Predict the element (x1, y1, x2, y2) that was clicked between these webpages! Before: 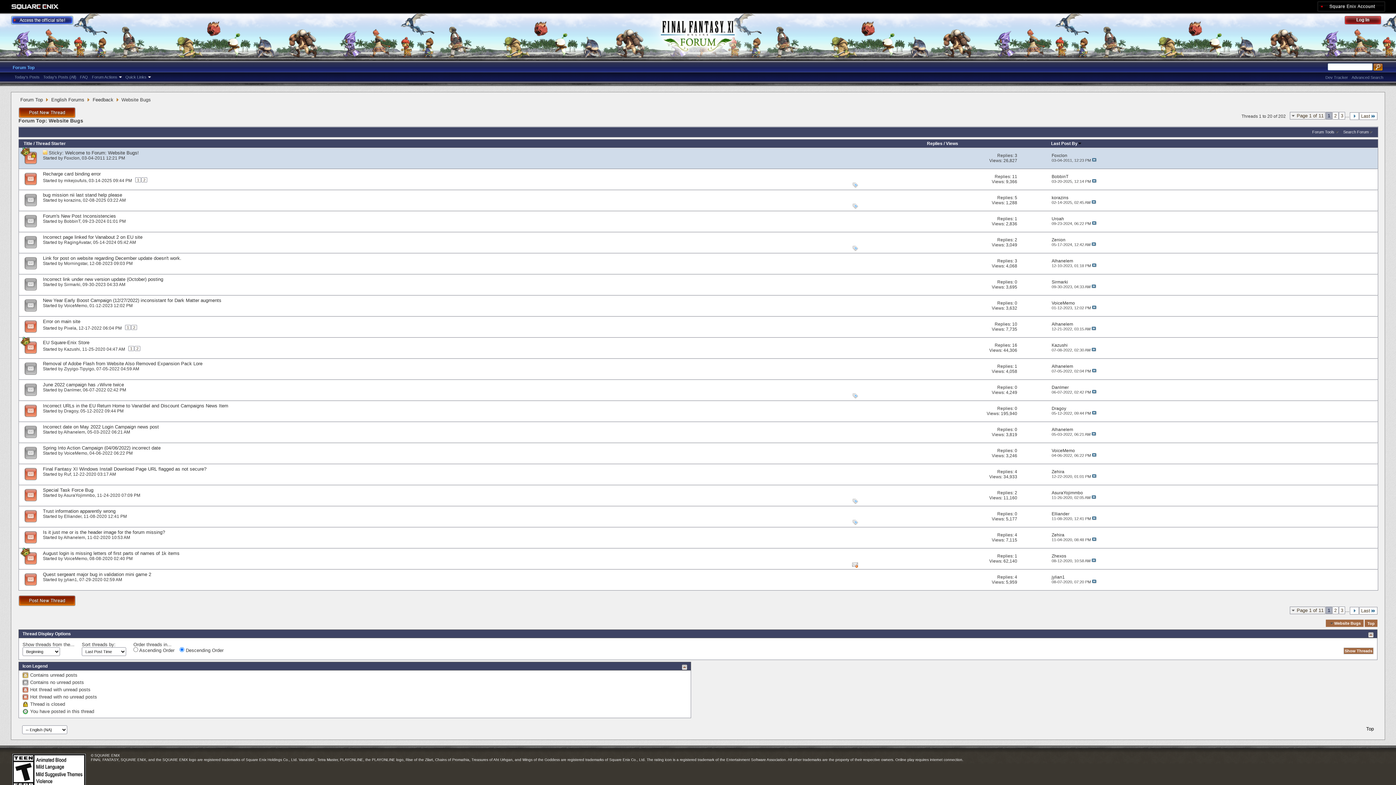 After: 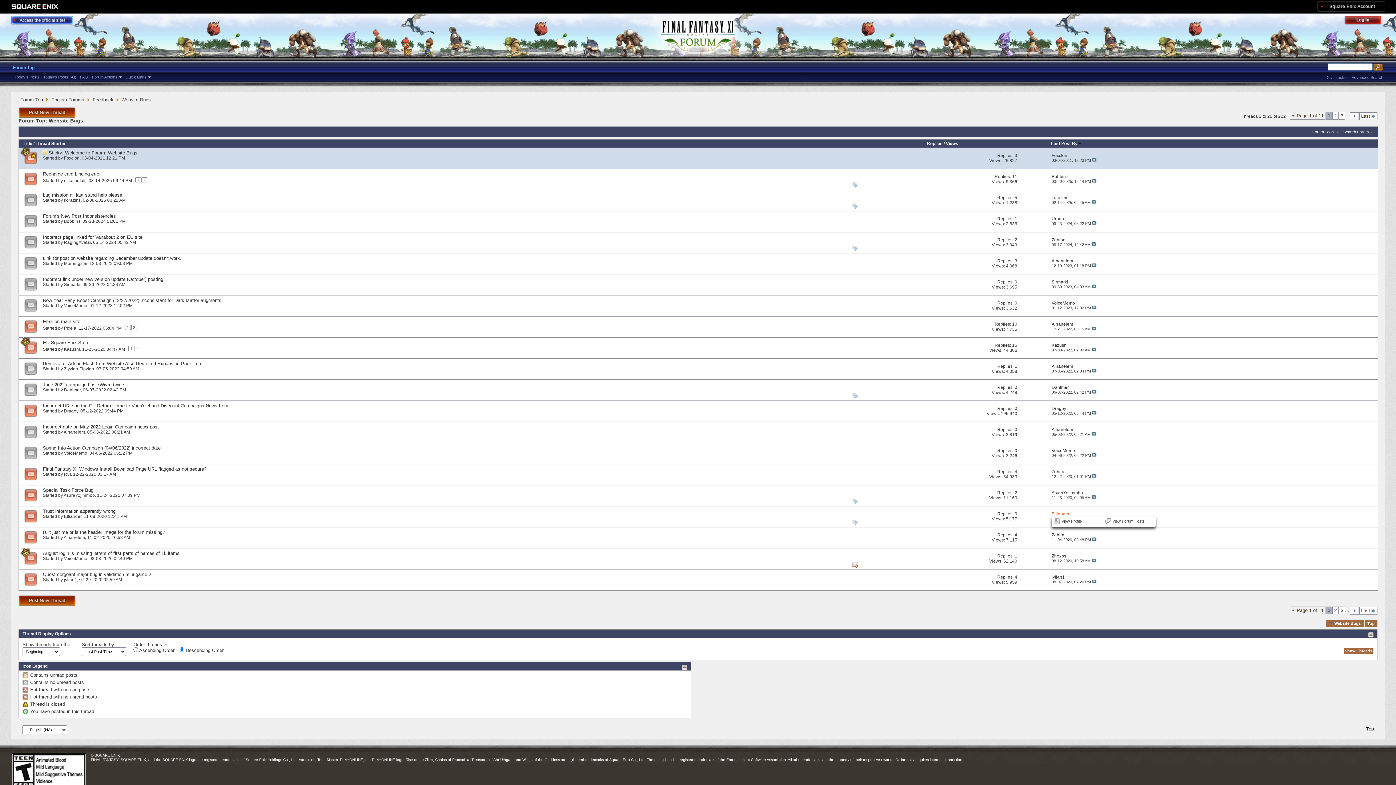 Action: bbox: (1051, 511, 1069, 516) label: Elliander